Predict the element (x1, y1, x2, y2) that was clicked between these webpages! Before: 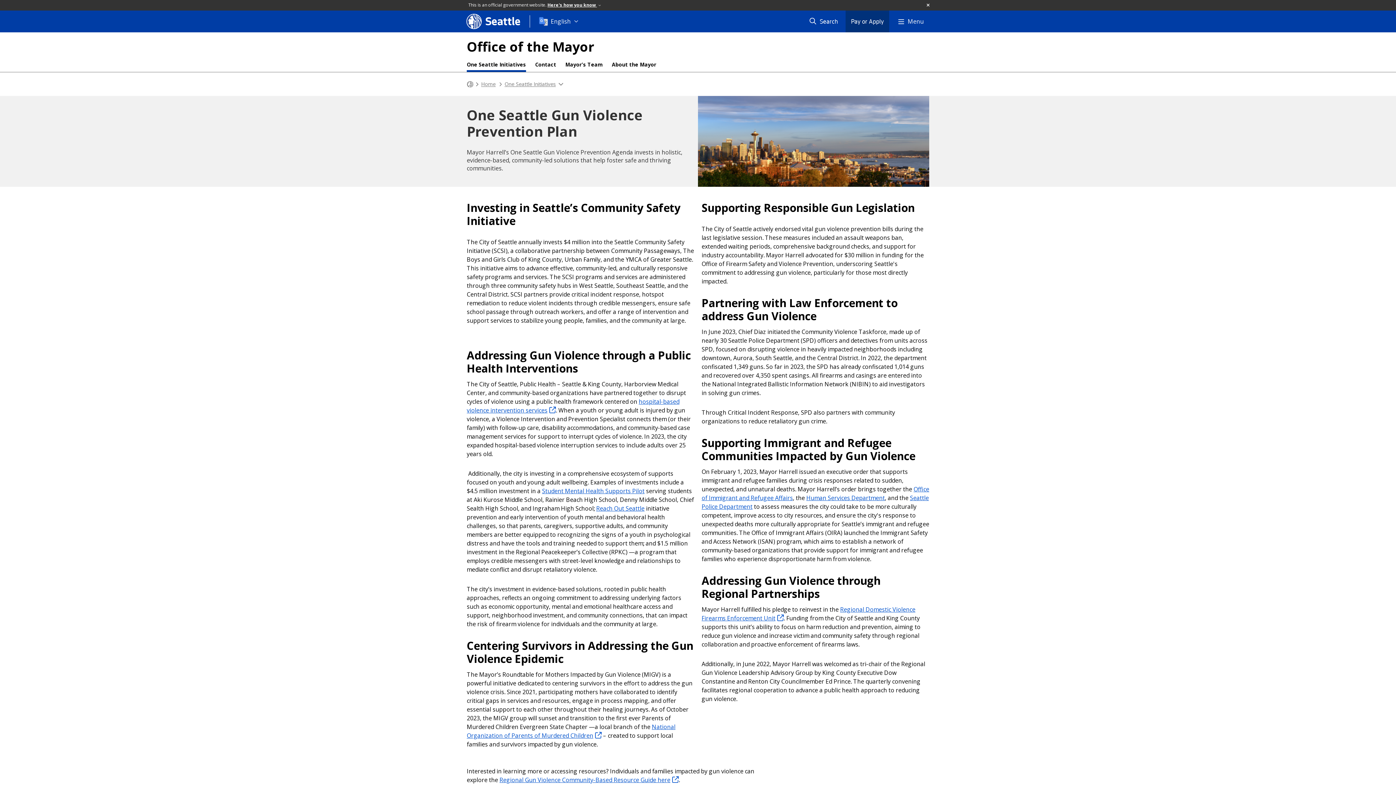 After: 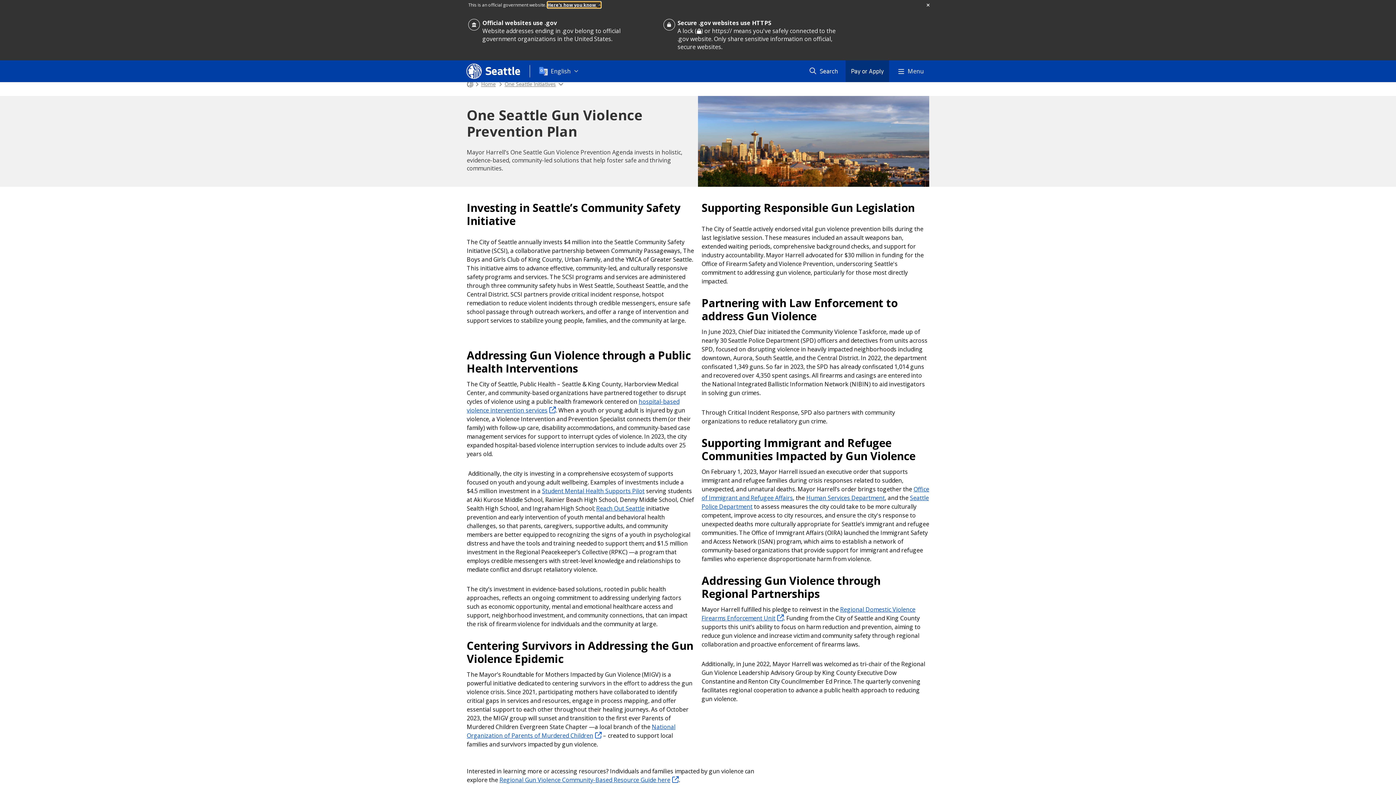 Action: label: Here's how you know  bbox: (547, 1, 601, 8)